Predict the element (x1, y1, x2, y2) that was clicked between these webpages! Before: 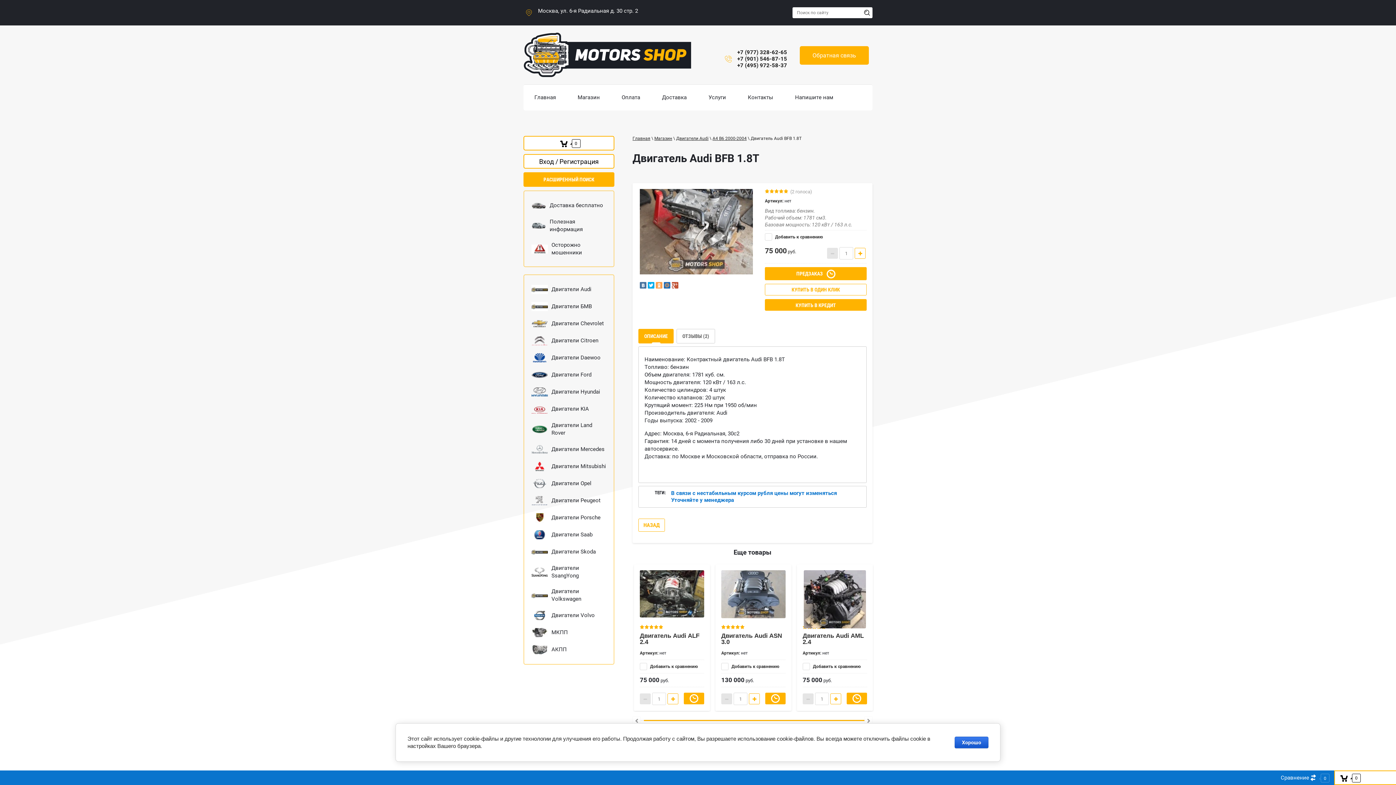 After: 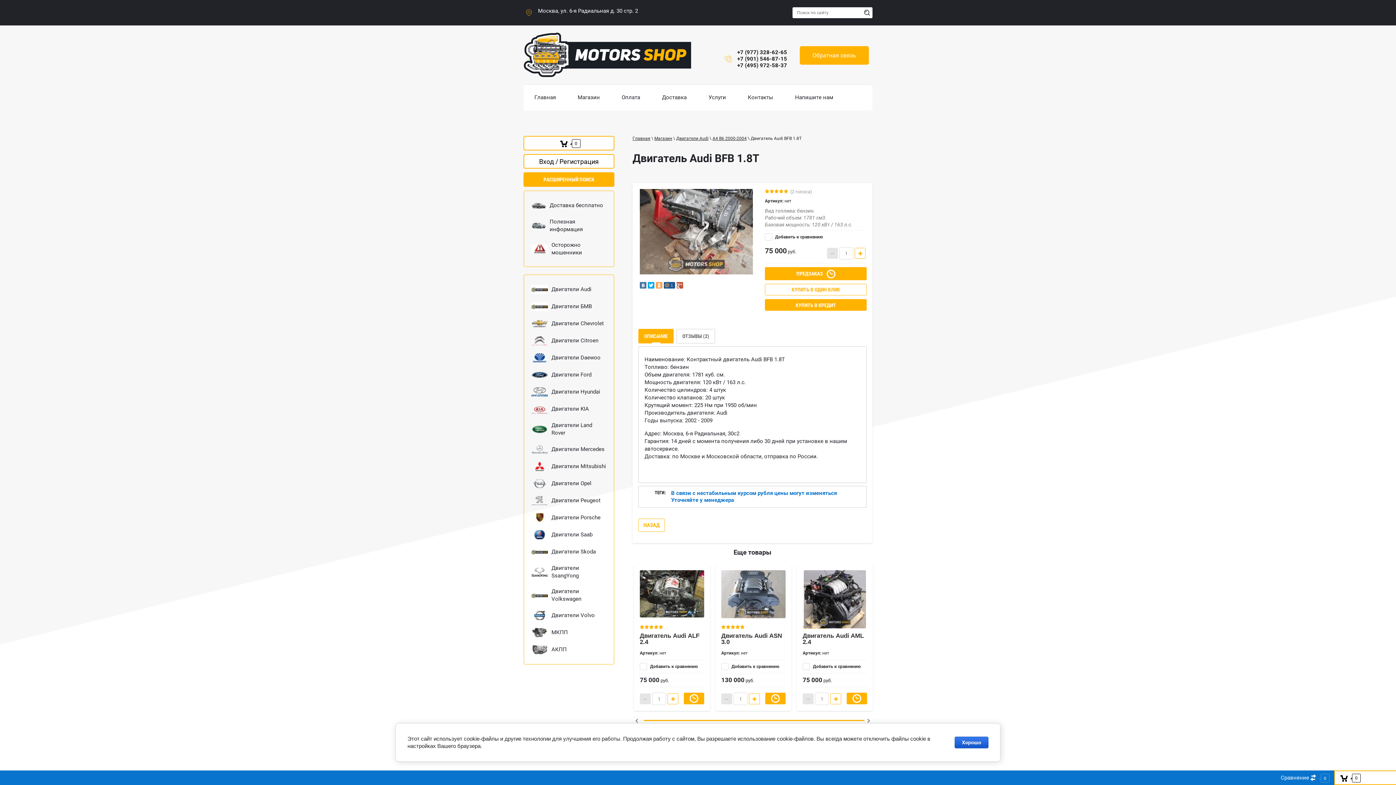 Action: bbox: (664, 282, 670, 288)